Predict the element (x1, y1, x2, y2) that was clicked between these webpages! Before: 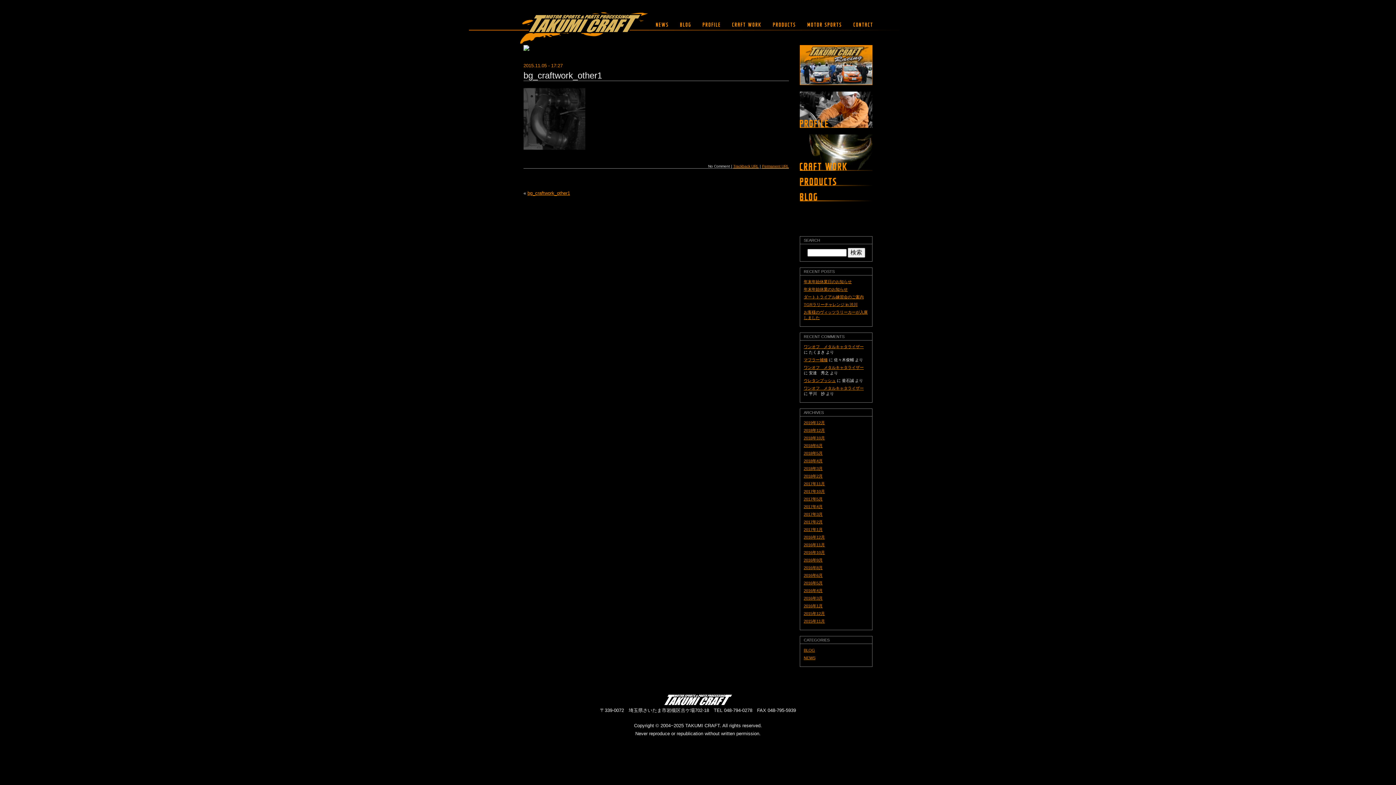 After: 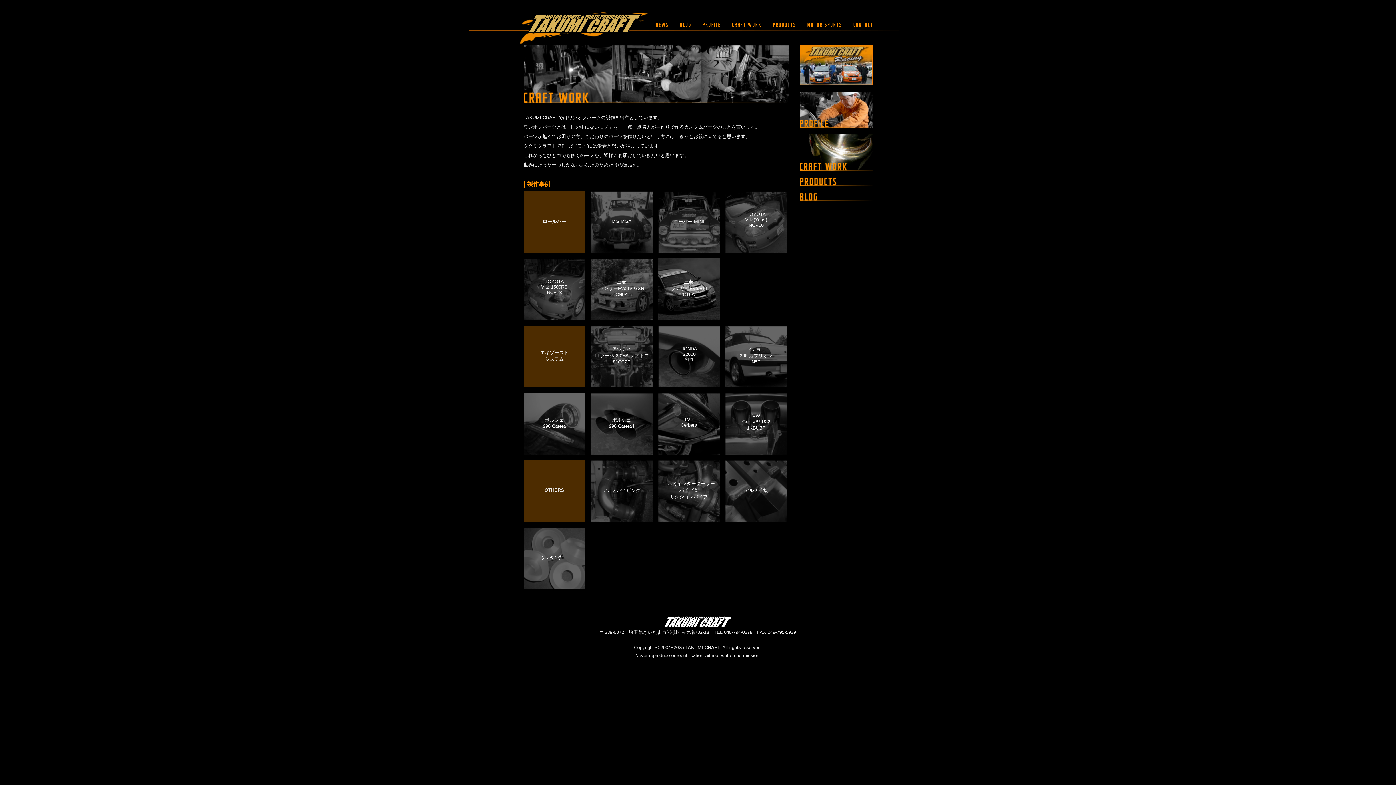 Action: bbox: (728, 18, 764, 30)